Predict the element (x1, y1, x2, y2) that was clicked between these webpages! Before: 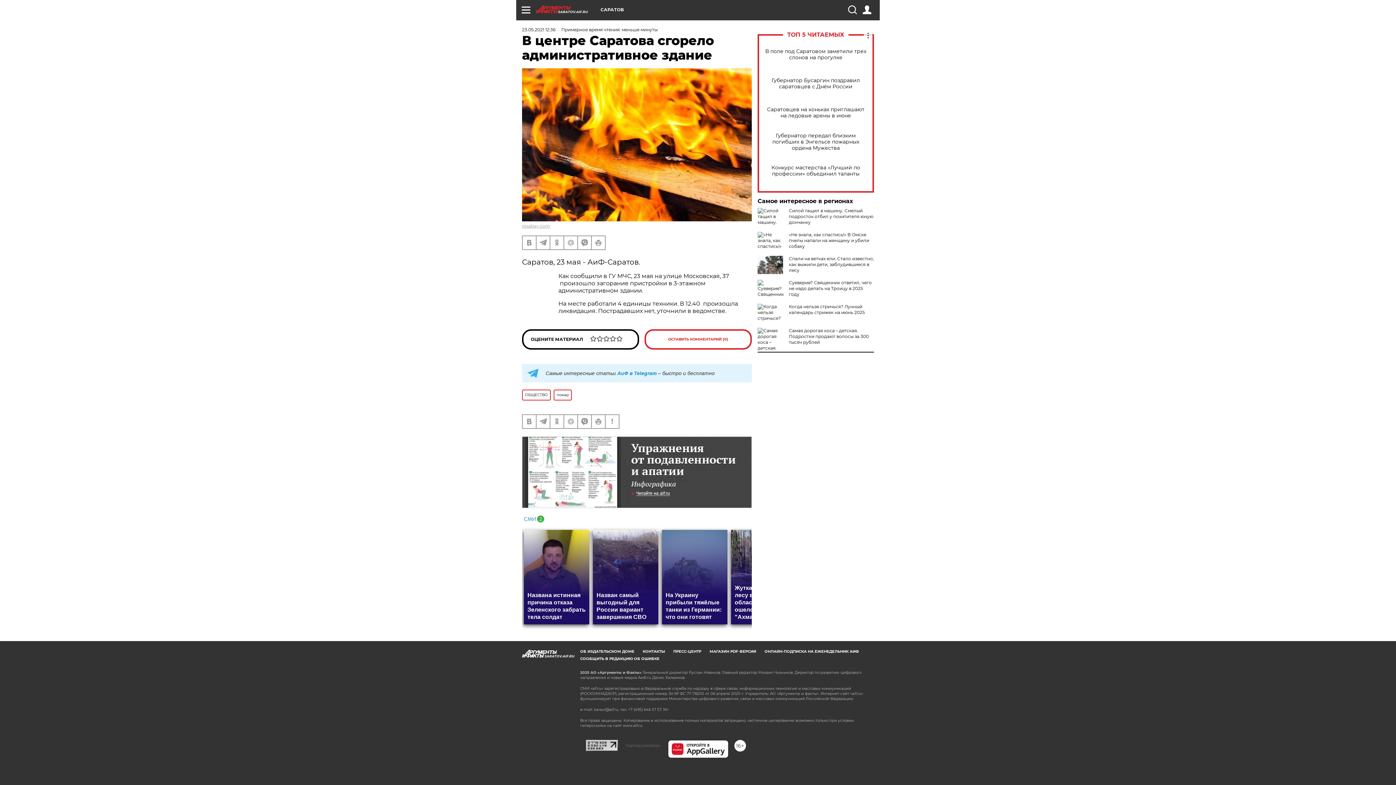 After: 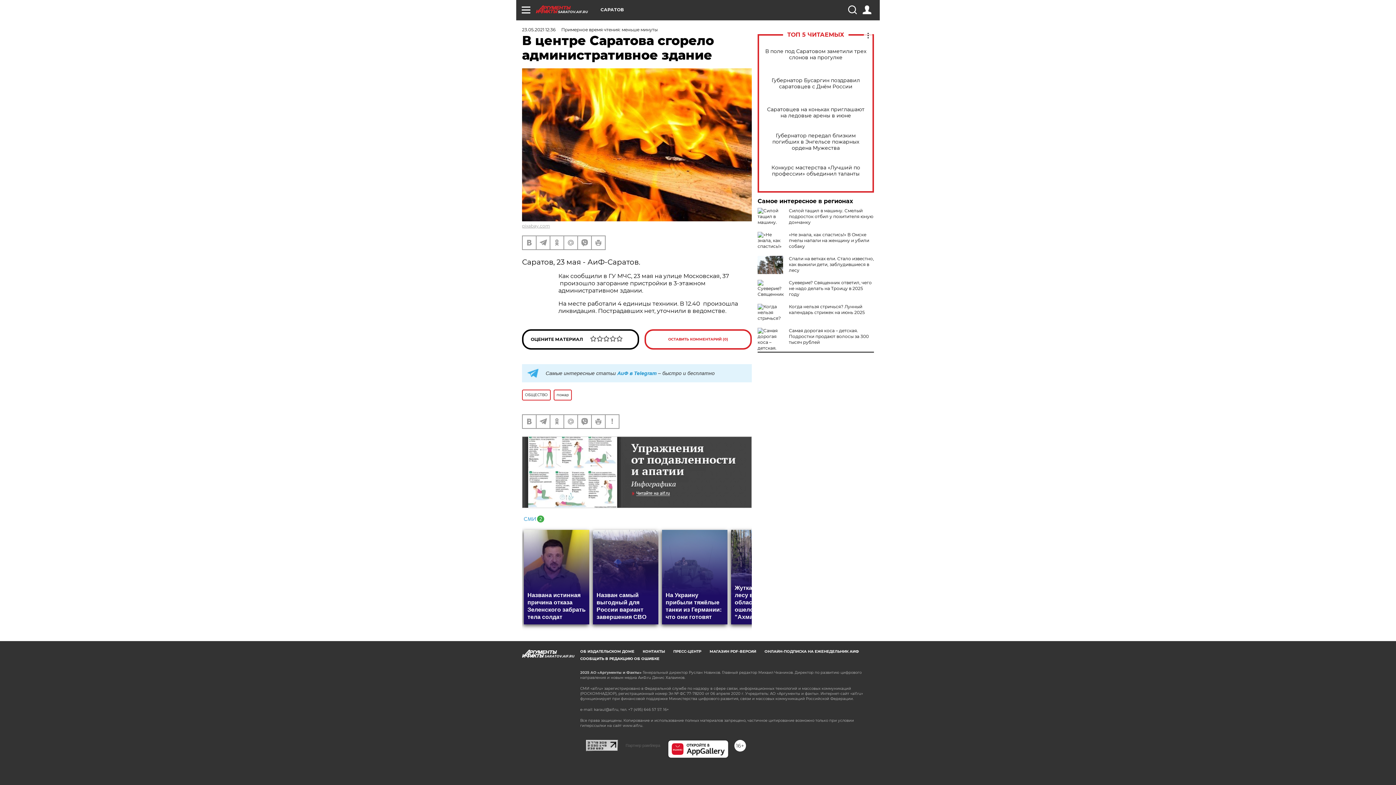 Action: bbox: (522, 514, 544, 521)